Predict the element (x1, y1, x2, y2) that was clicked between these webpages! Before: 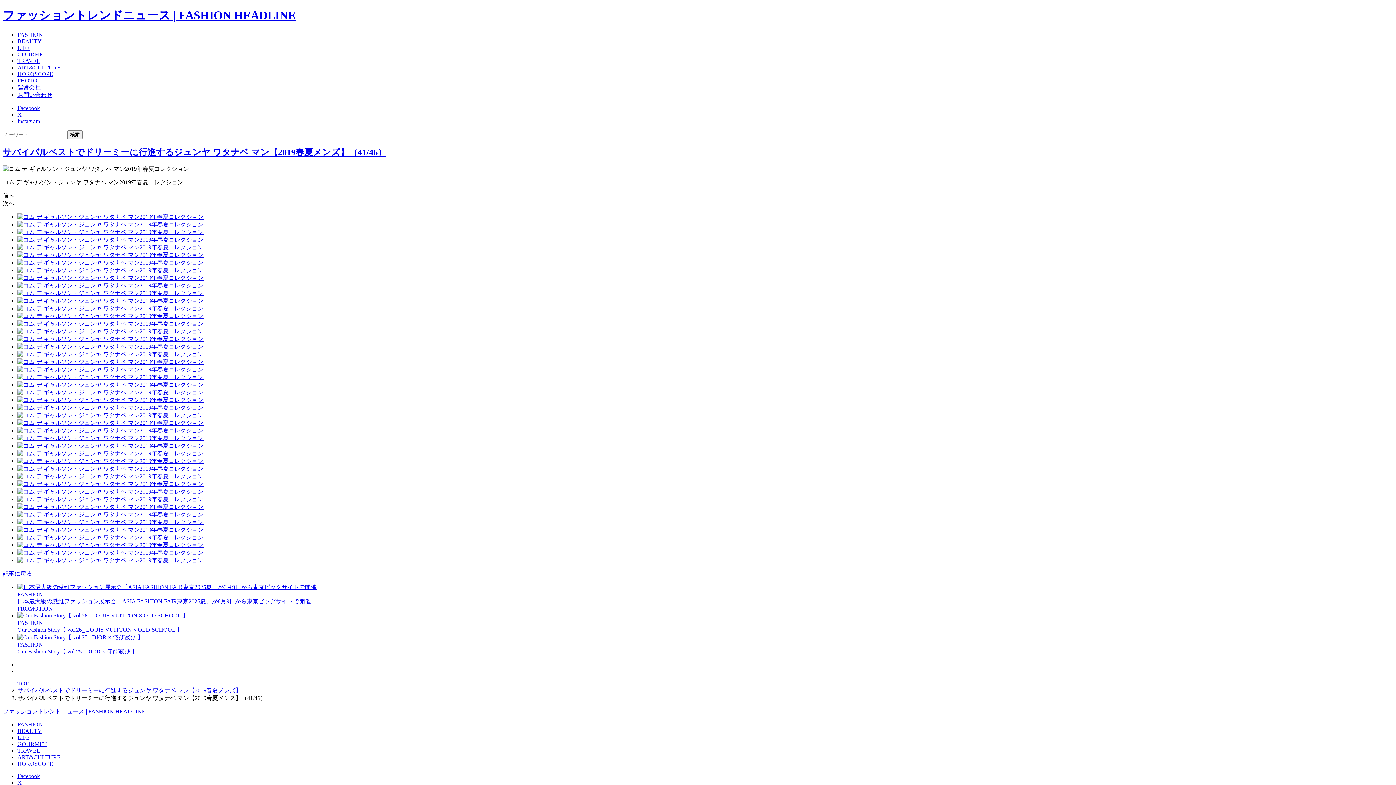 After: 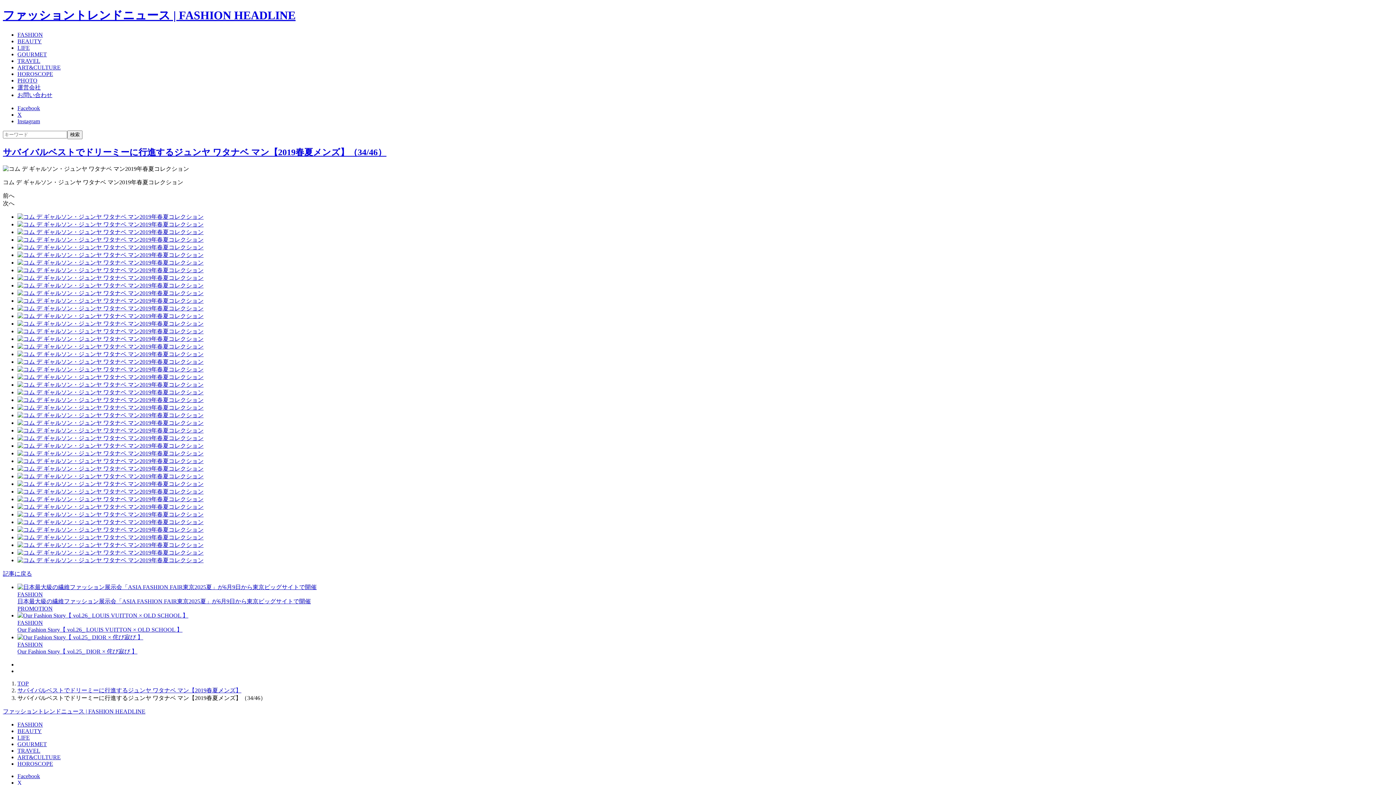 Action: bbox: (17, 465, 1393, 472)